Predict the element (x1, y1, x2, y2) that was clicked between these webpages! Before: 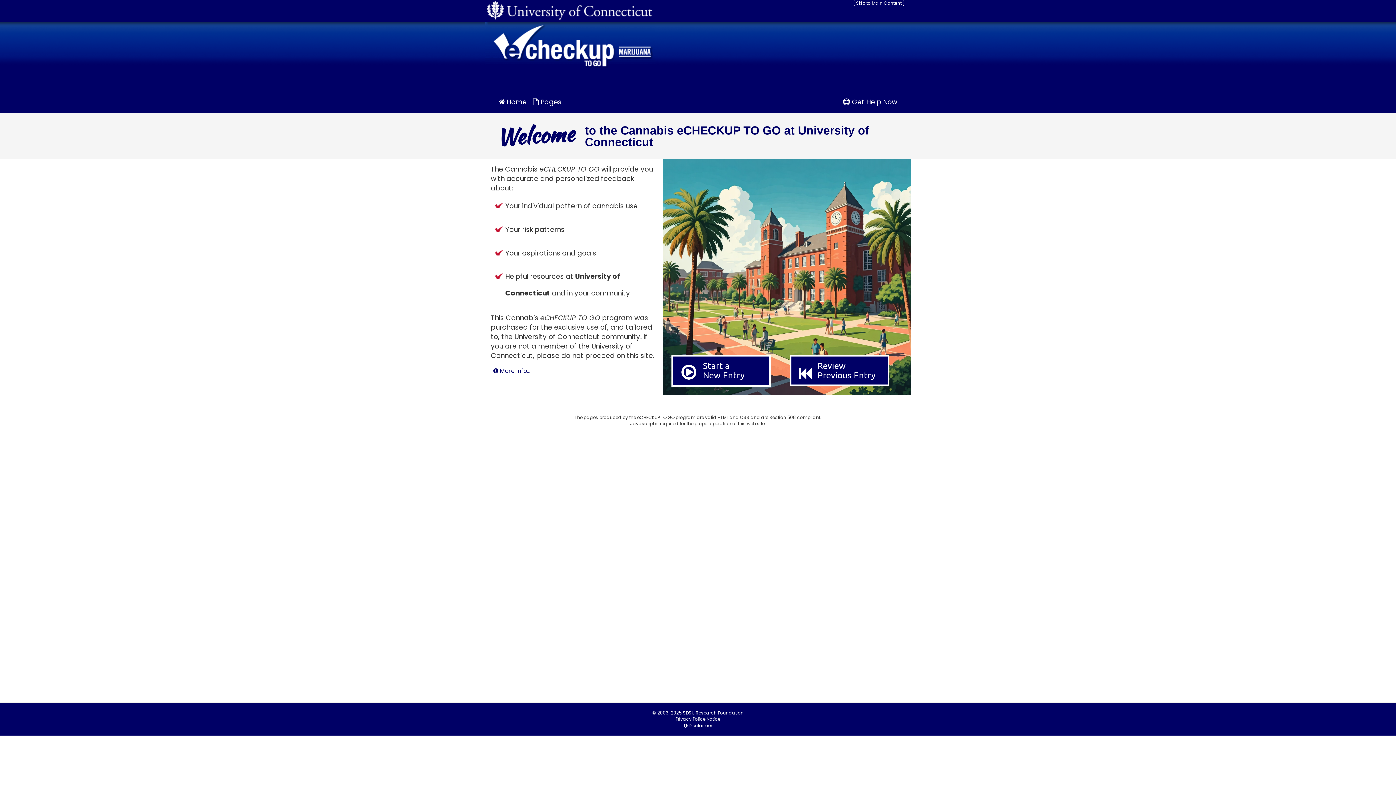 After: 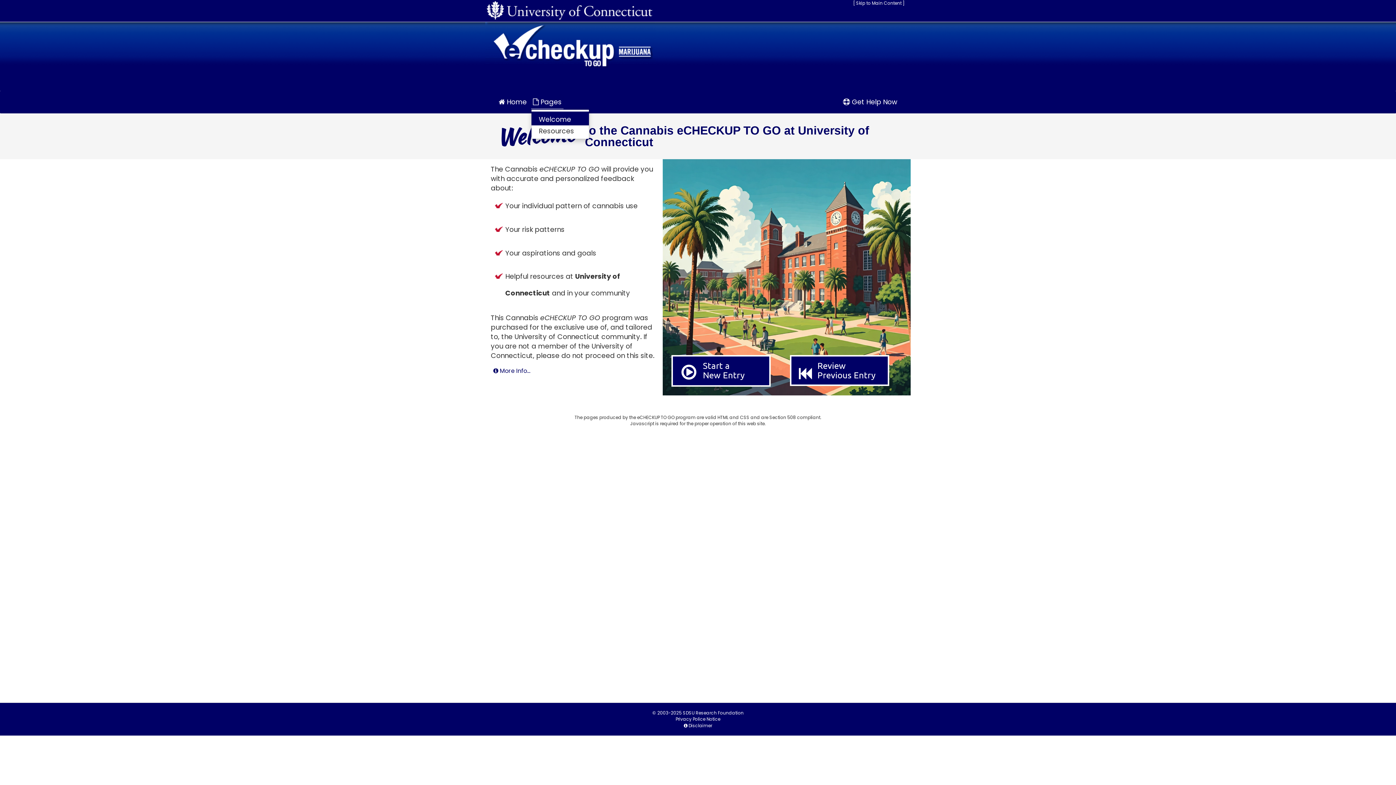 Action: label:  Pages bbox: (533, 97, 561, 106)